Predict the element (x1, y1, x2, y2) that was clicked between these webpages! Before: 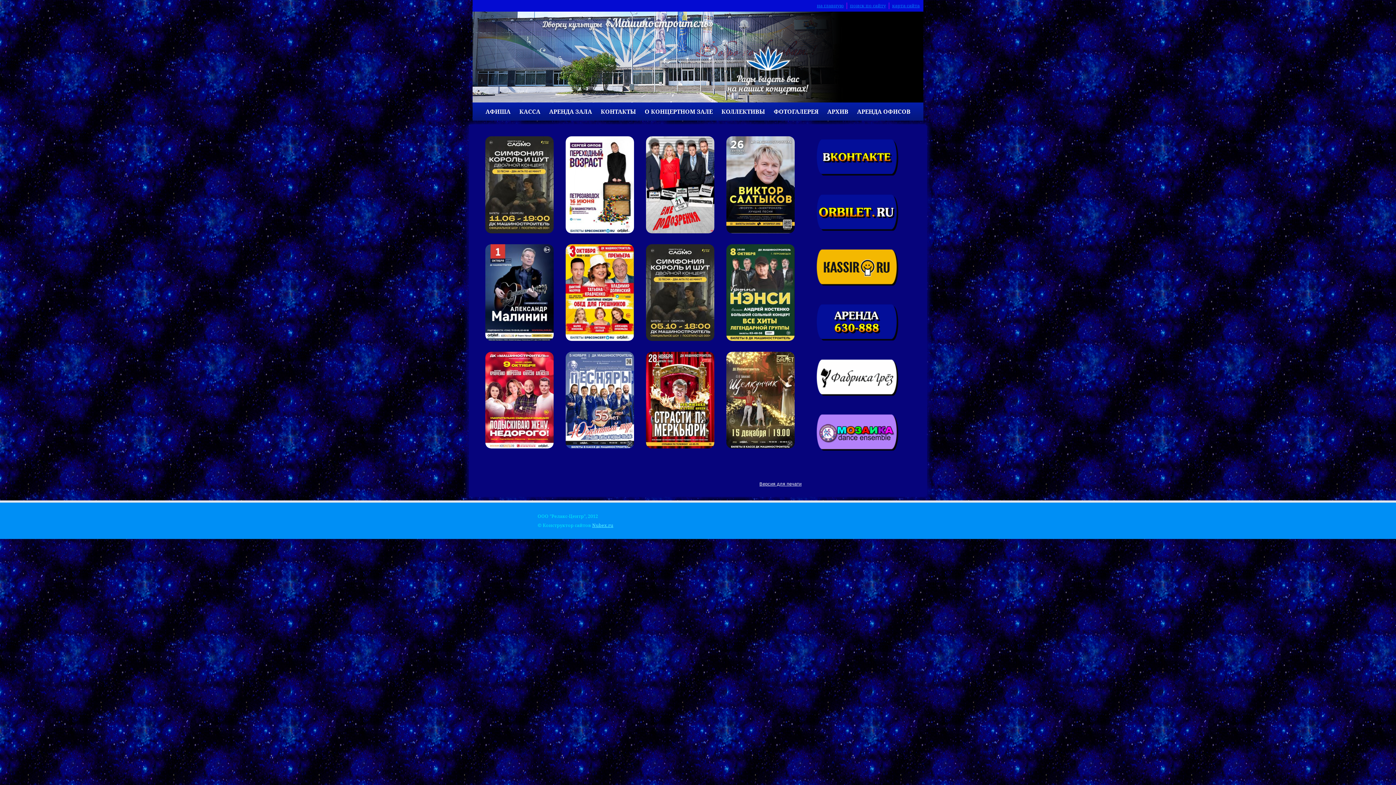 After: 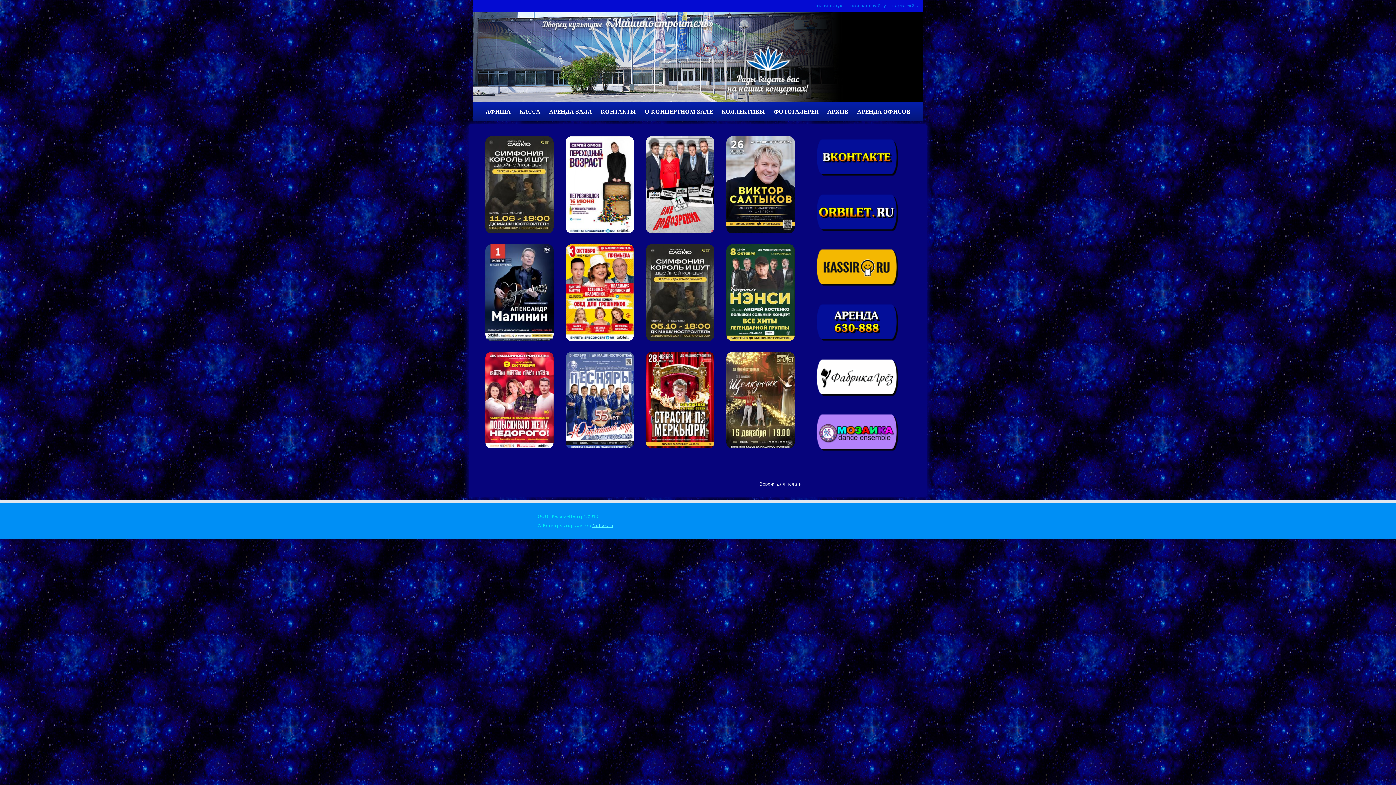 Action: bbox: (759, 481, 801, 486) label: Версия для печати